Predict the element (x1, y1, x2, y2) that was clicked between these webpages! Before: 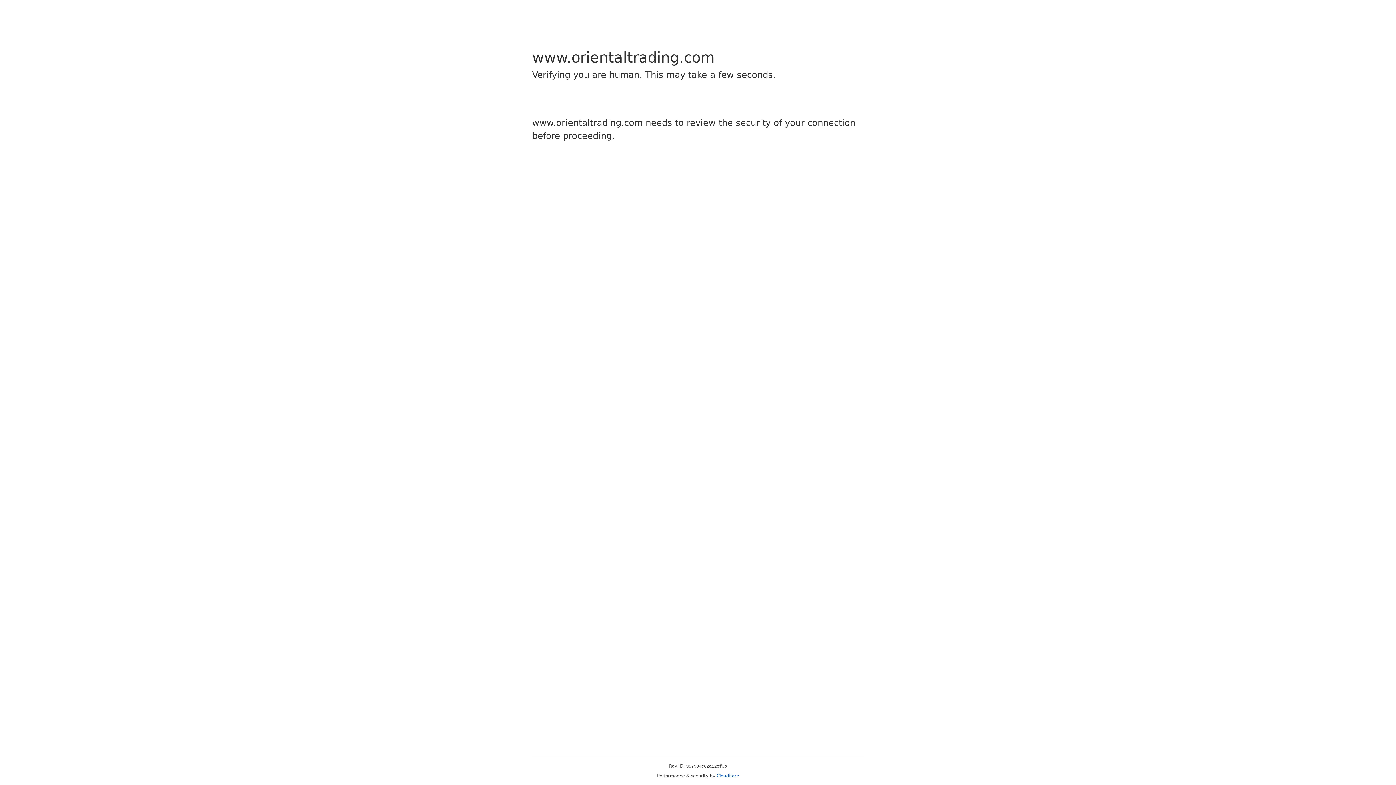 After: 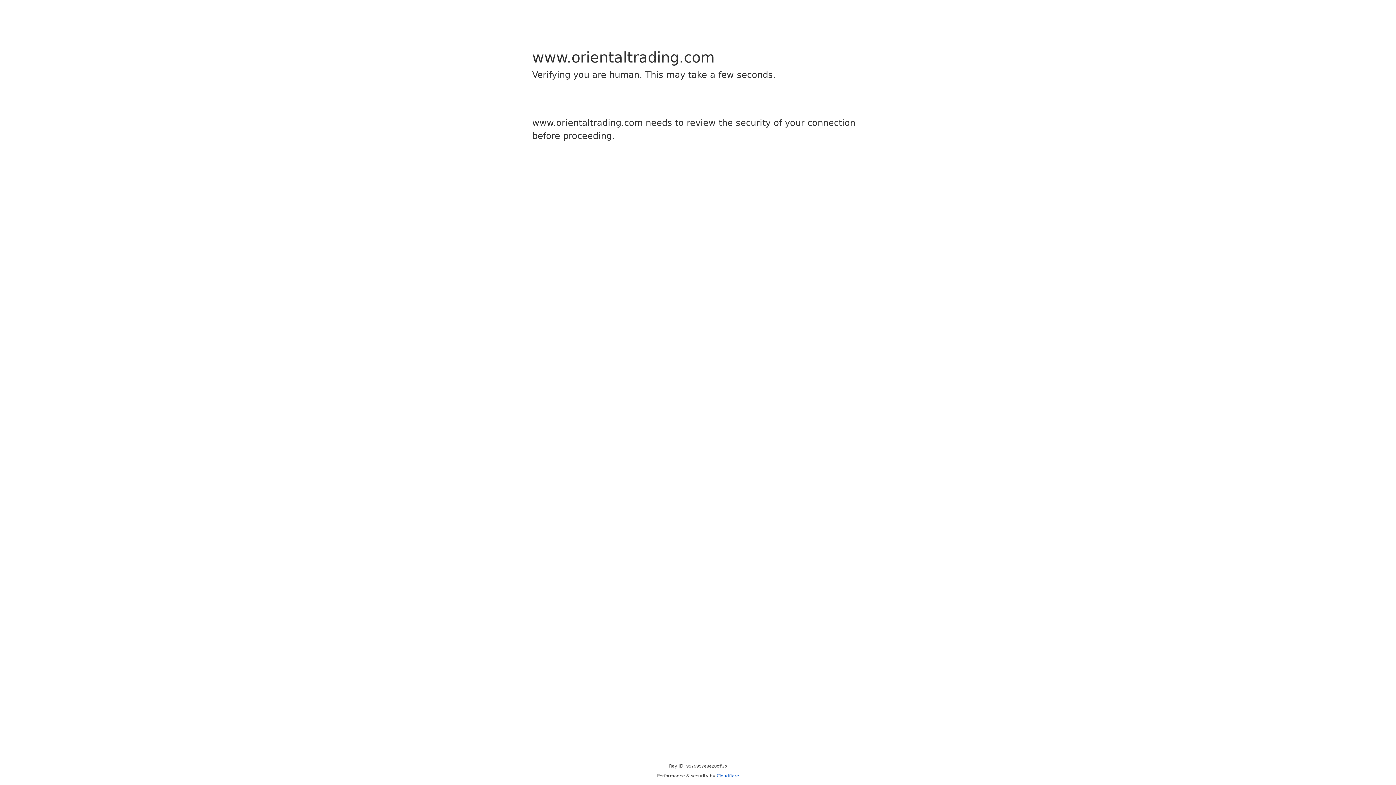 Action: bbox: (716, 773, 739, 778) label: Cloudflare